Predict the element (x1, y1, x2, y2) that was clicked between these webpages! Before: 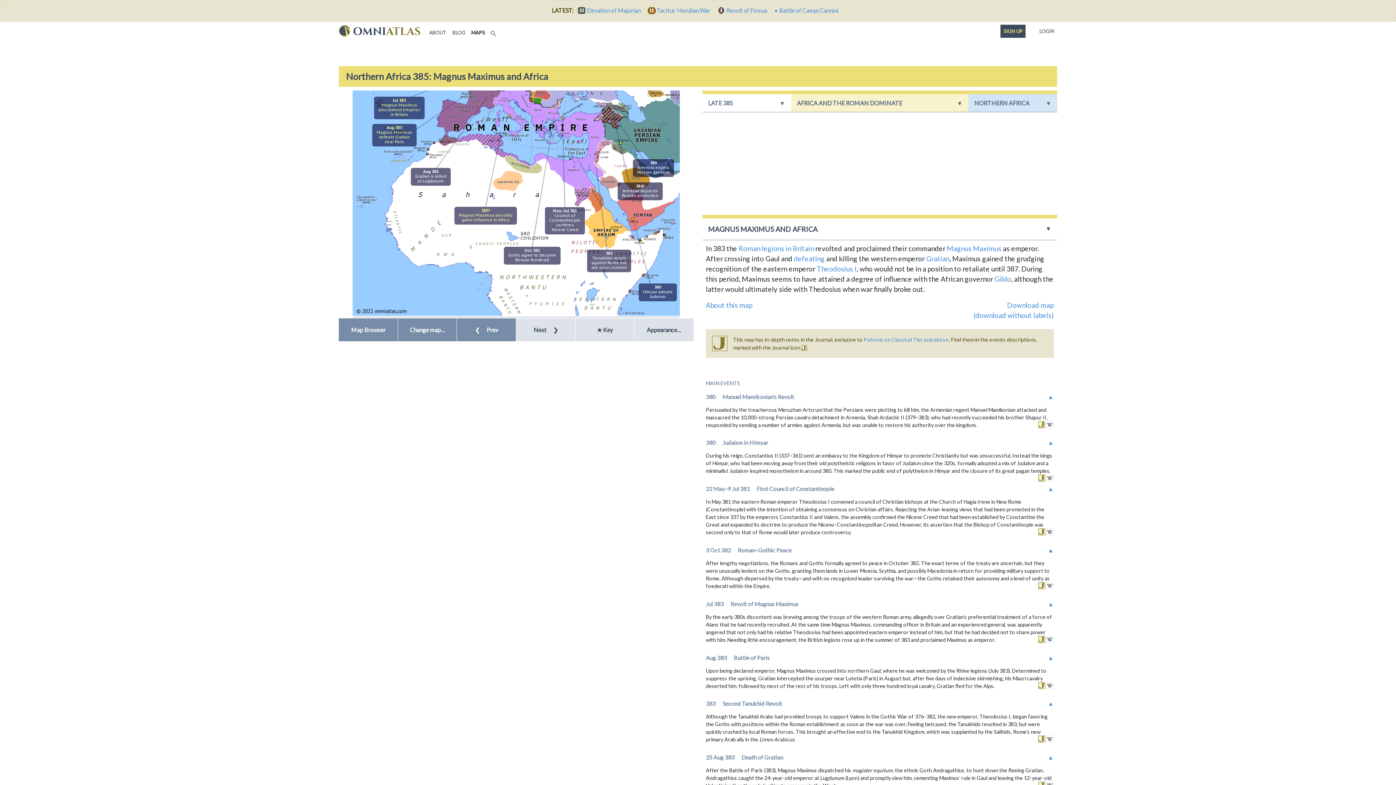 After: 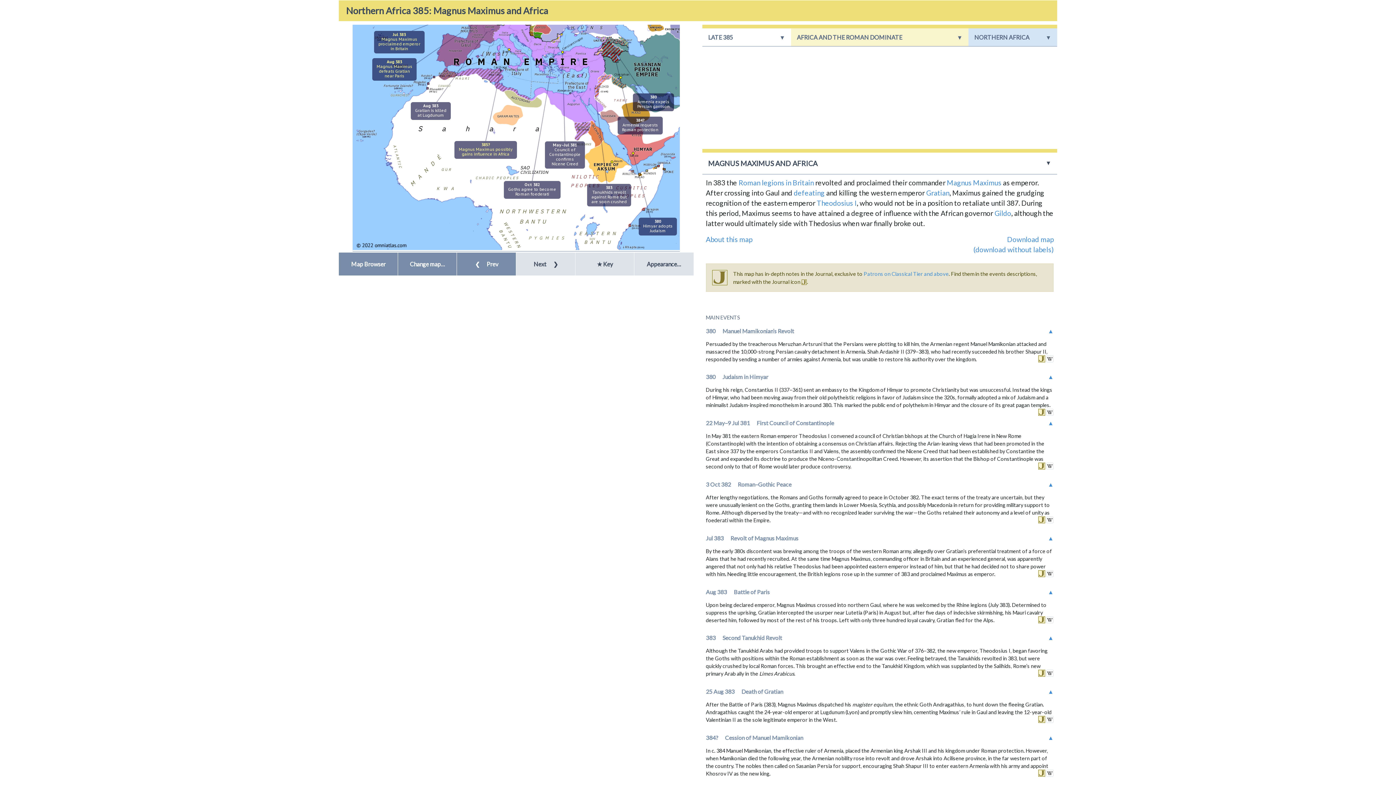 Action: label: ▲ bbox: (1048, 439, 1053, 446)